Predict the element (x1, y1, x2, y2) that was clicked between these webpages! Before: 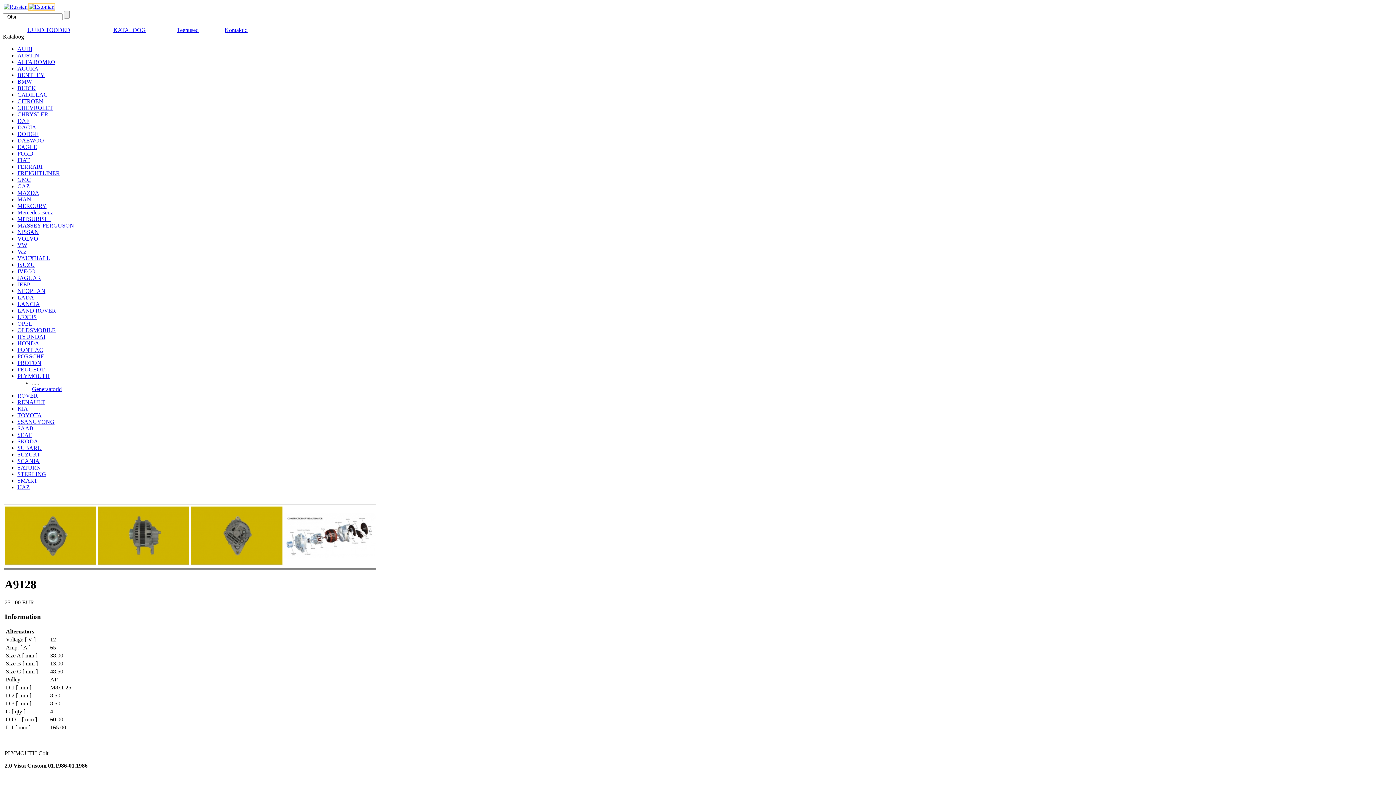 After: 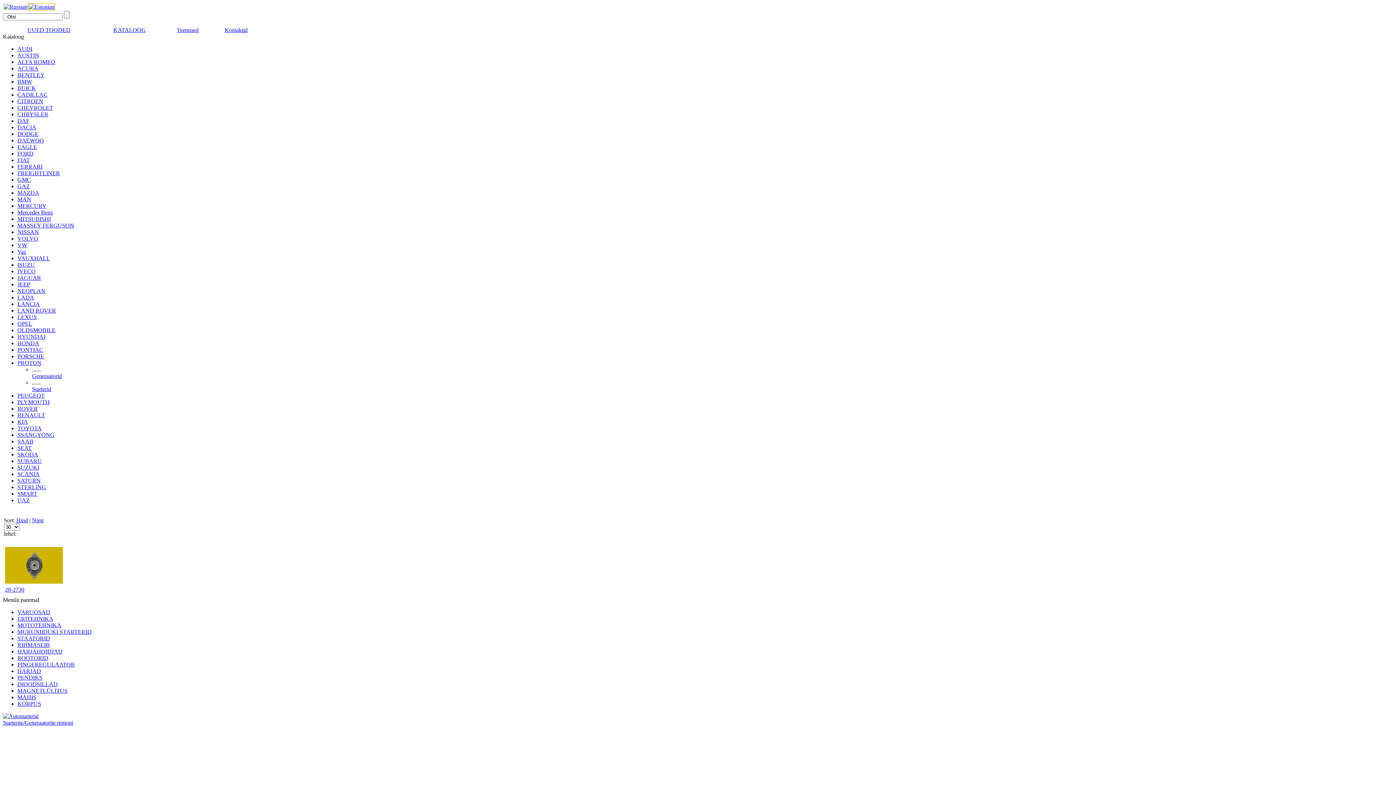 Action: label: PROTON bbox: (17, 360, 1393, 366)